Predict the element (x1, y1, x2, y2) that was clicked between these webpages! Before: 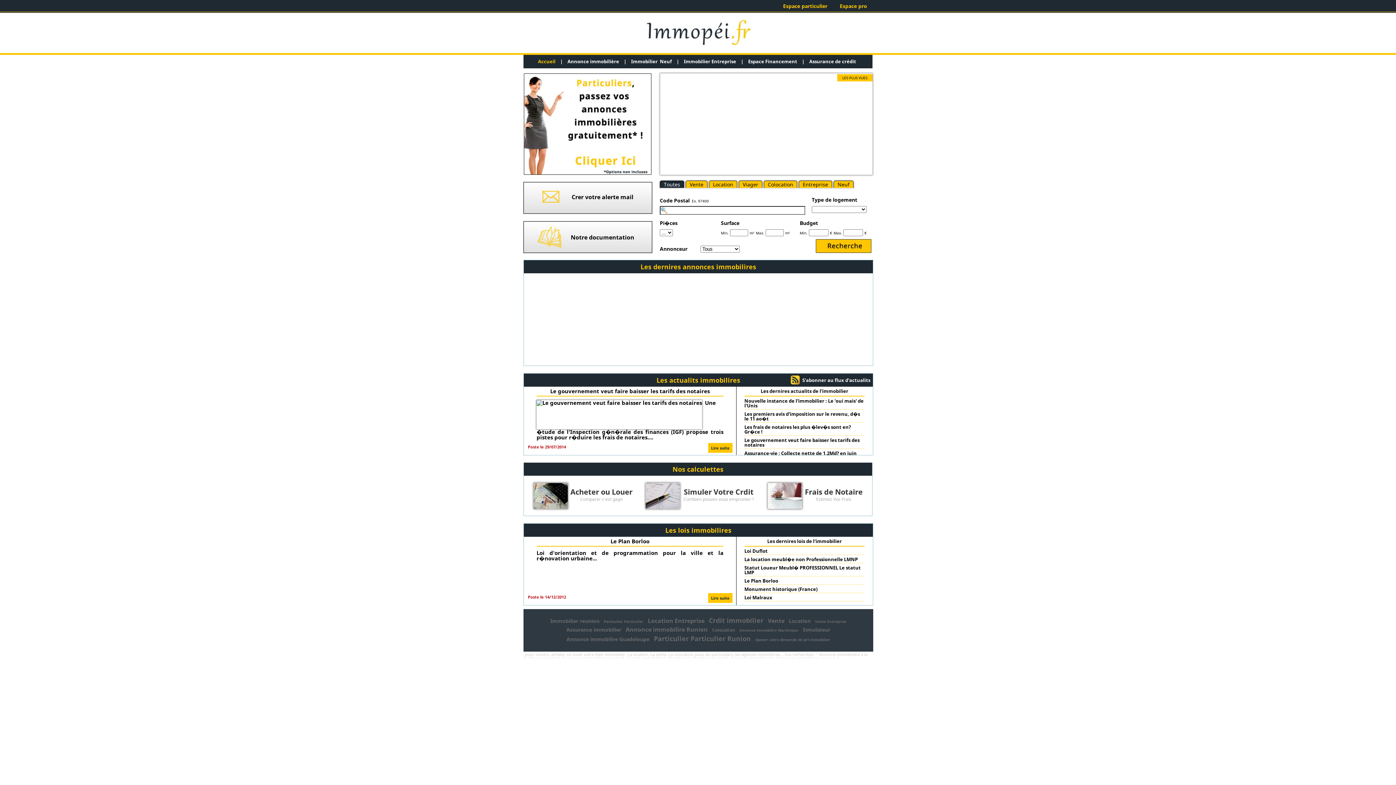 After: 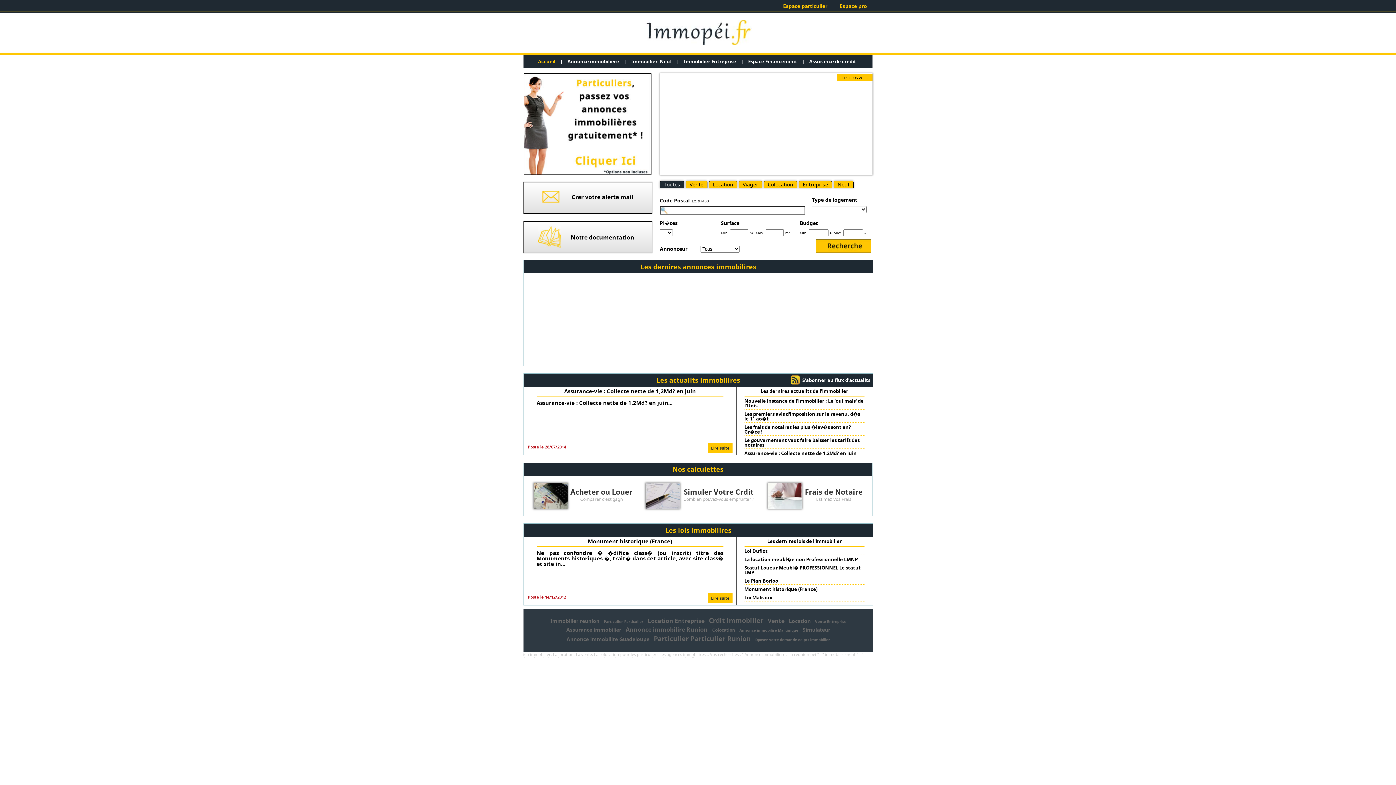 Action: bbox: (809, 59, 856, 64) label: Assurance de crédit